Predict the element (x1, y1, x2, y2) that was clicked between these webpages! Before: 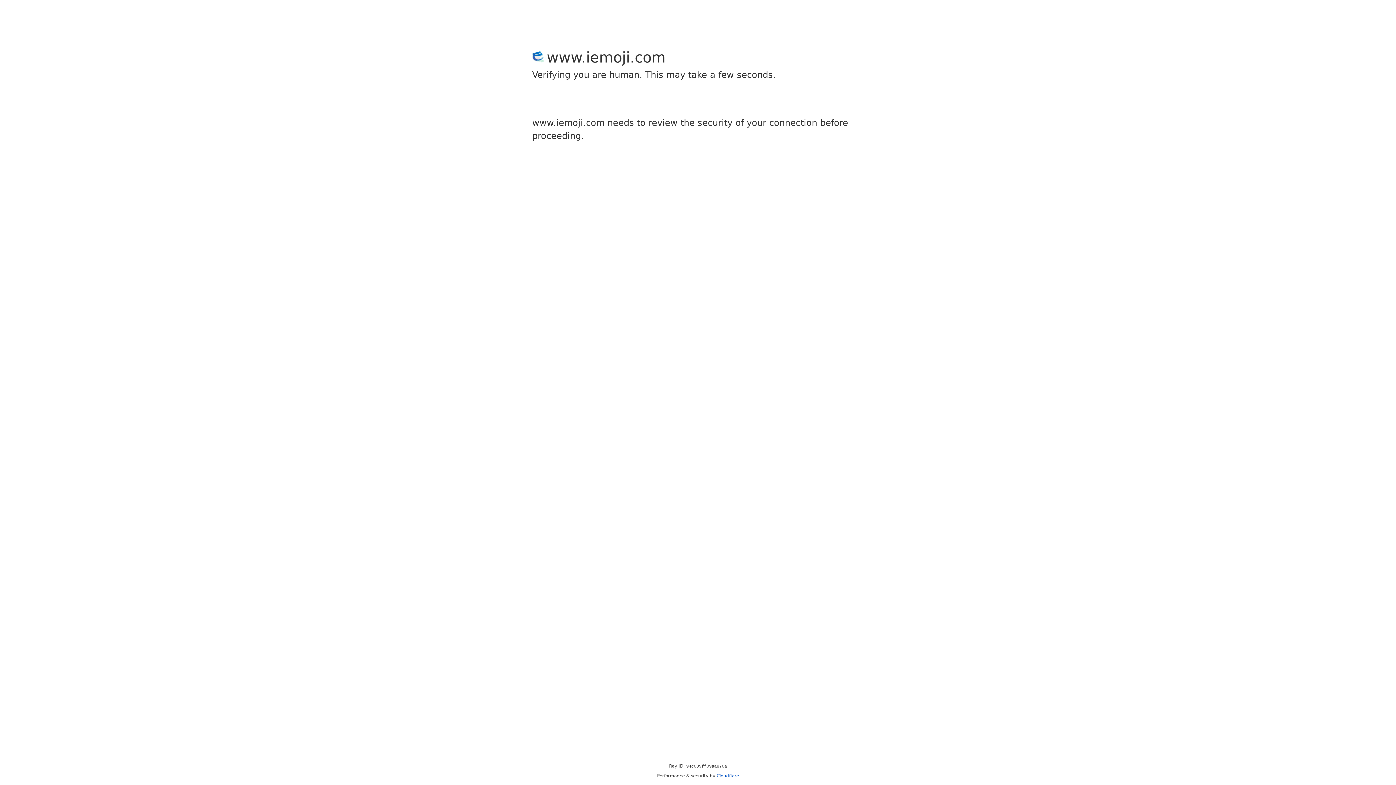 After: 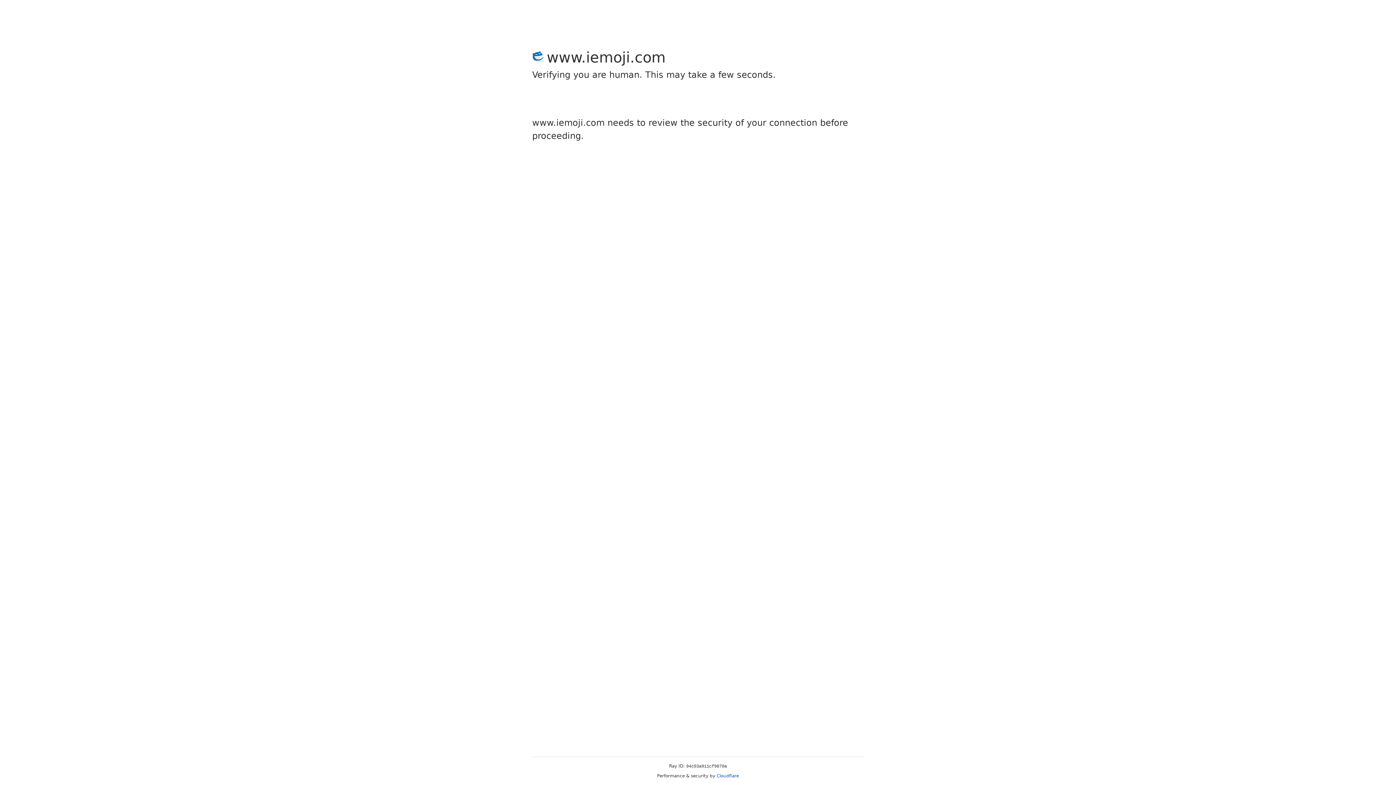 Action: bbox: (716, 773, 739, 778) label: Cloudflare